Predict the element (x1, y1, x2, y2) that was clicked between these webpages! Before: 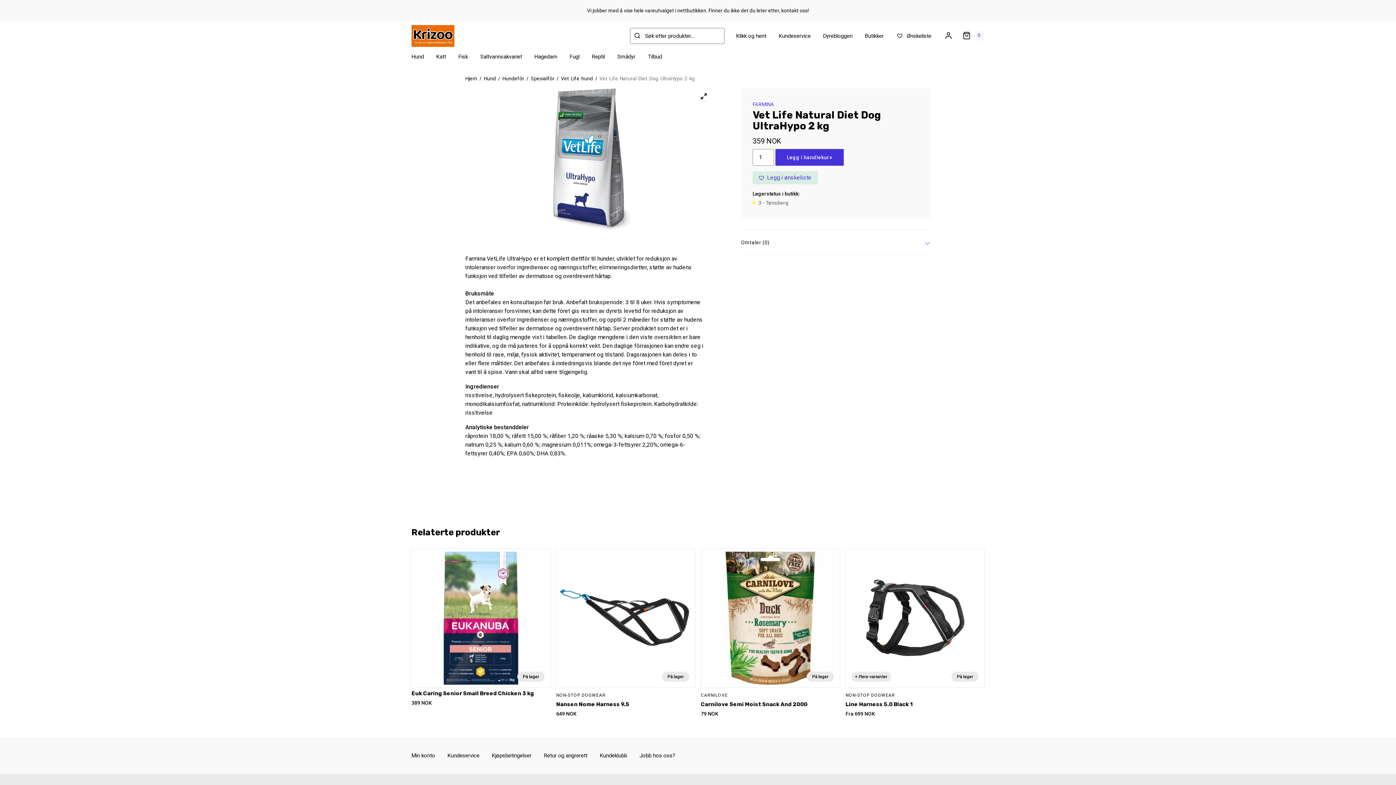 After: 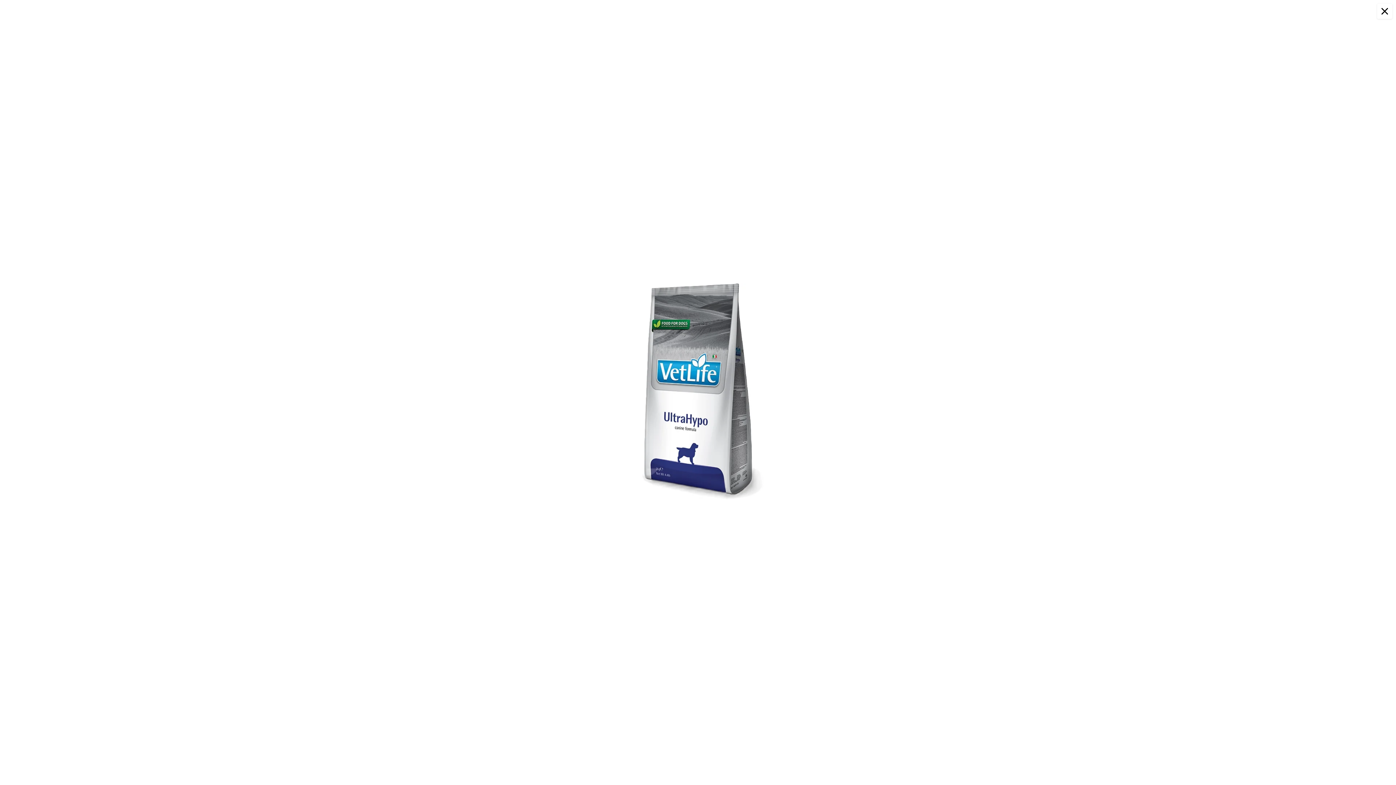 Action: bbox: (699, 92, 708, 100) label: View full-screen